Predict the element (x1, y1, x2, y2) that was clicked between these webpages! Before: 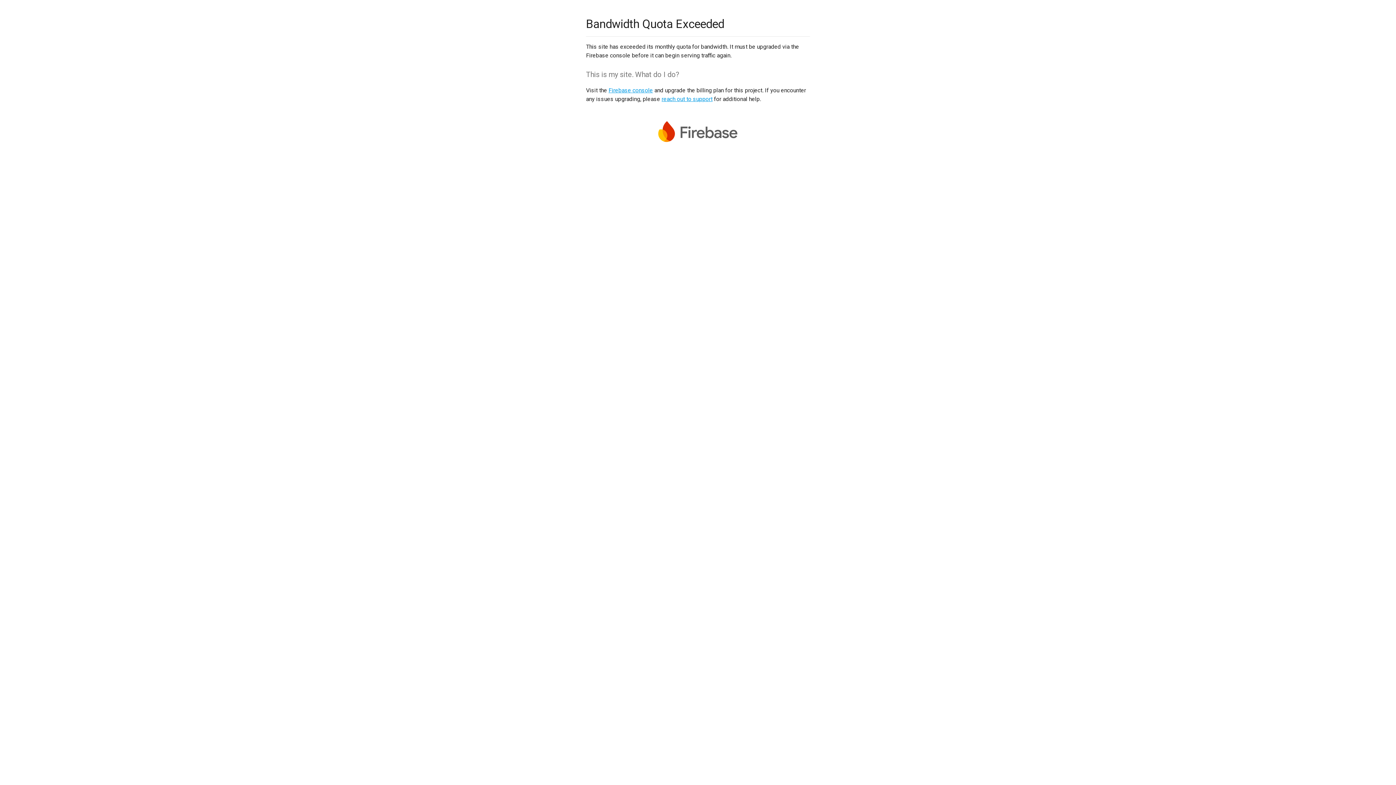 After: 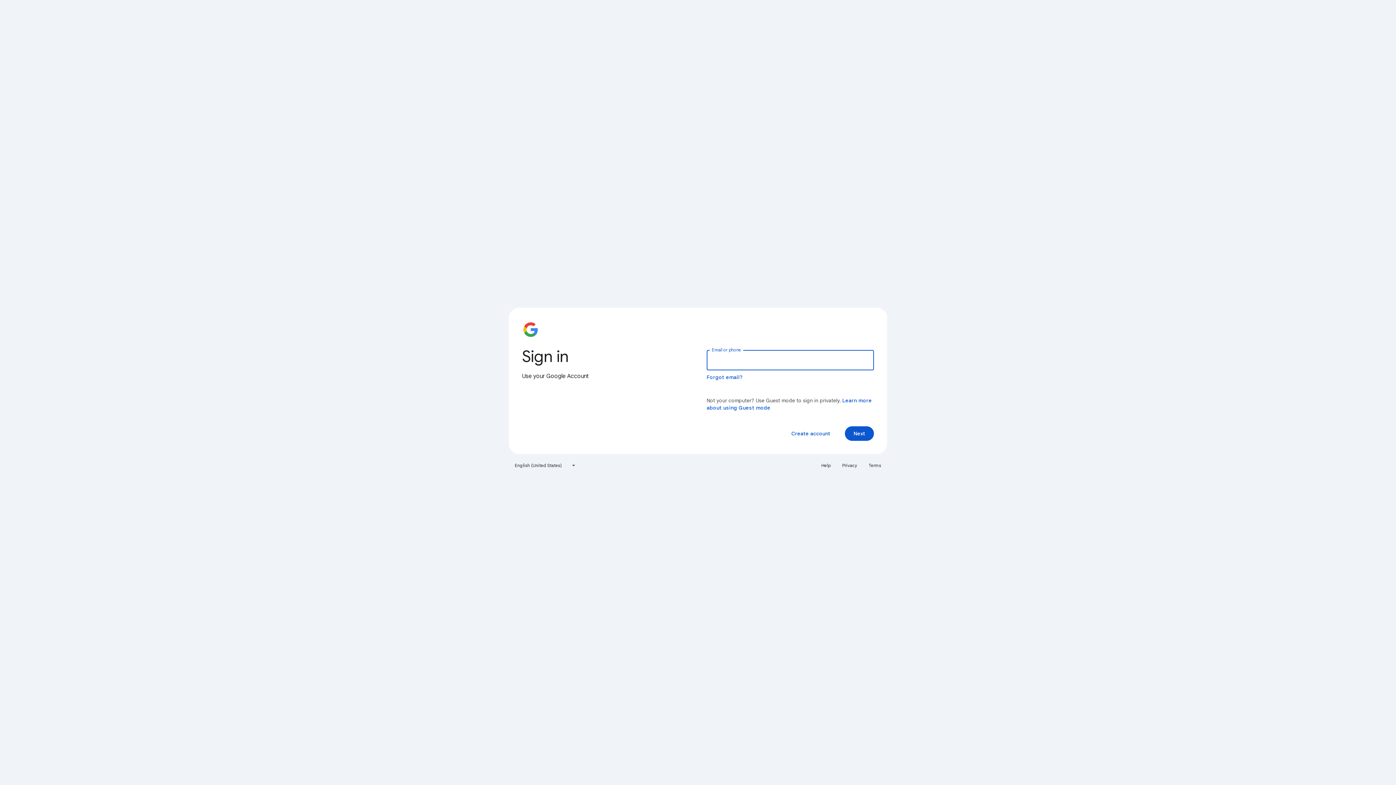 Action: label: Firebase console bbox: (608, 86, 653, 93)